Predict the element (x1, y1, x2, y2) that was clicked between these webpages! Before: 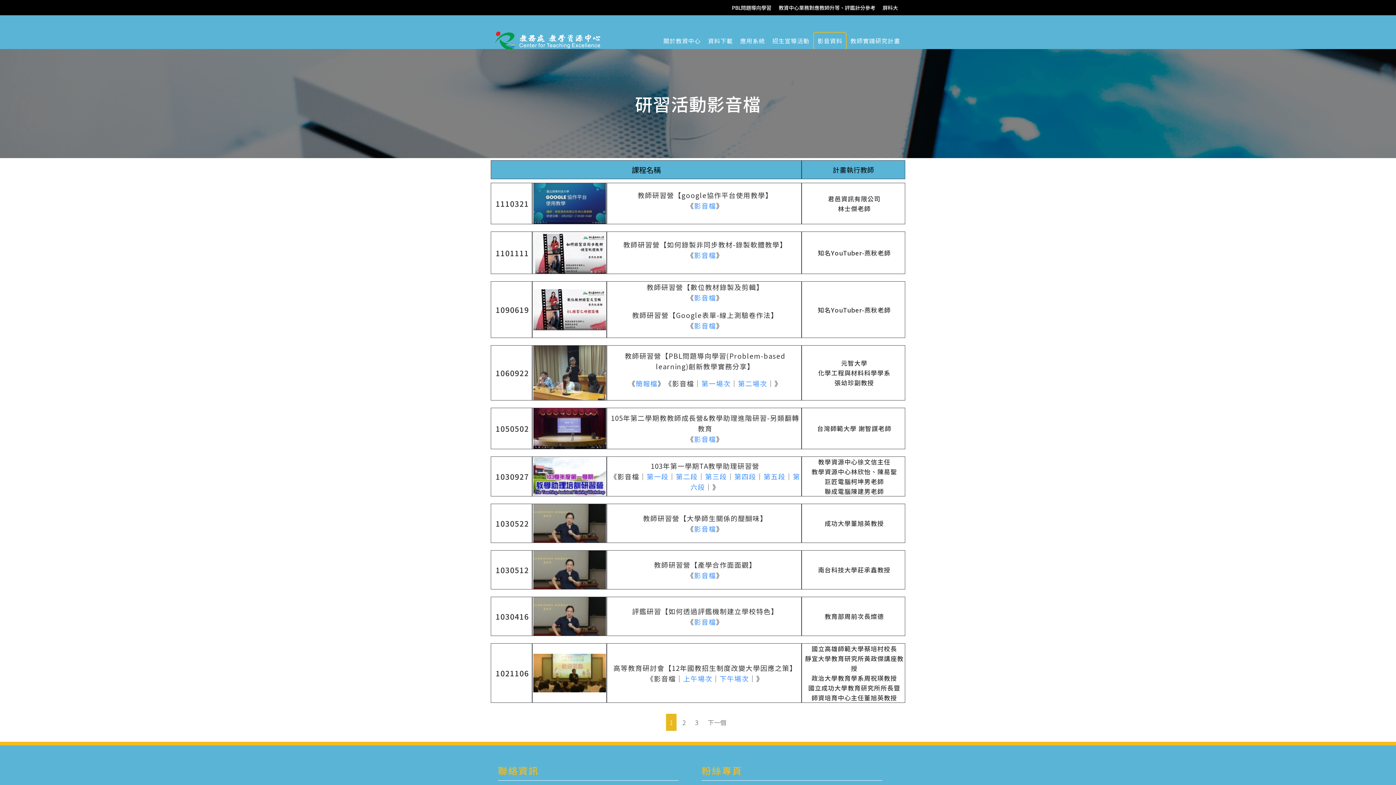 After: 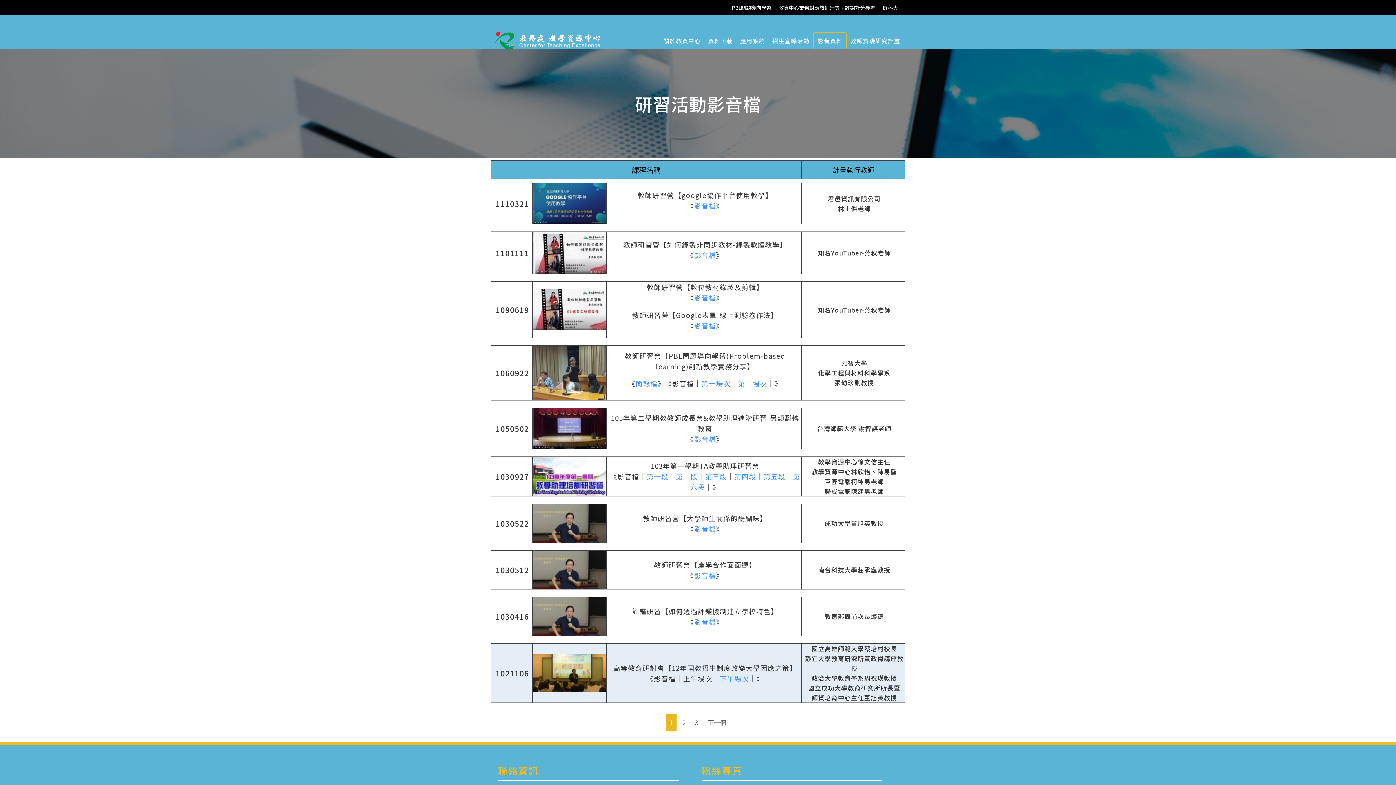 Action: bbox: (683, 673, 712, 683) label: 上午場次